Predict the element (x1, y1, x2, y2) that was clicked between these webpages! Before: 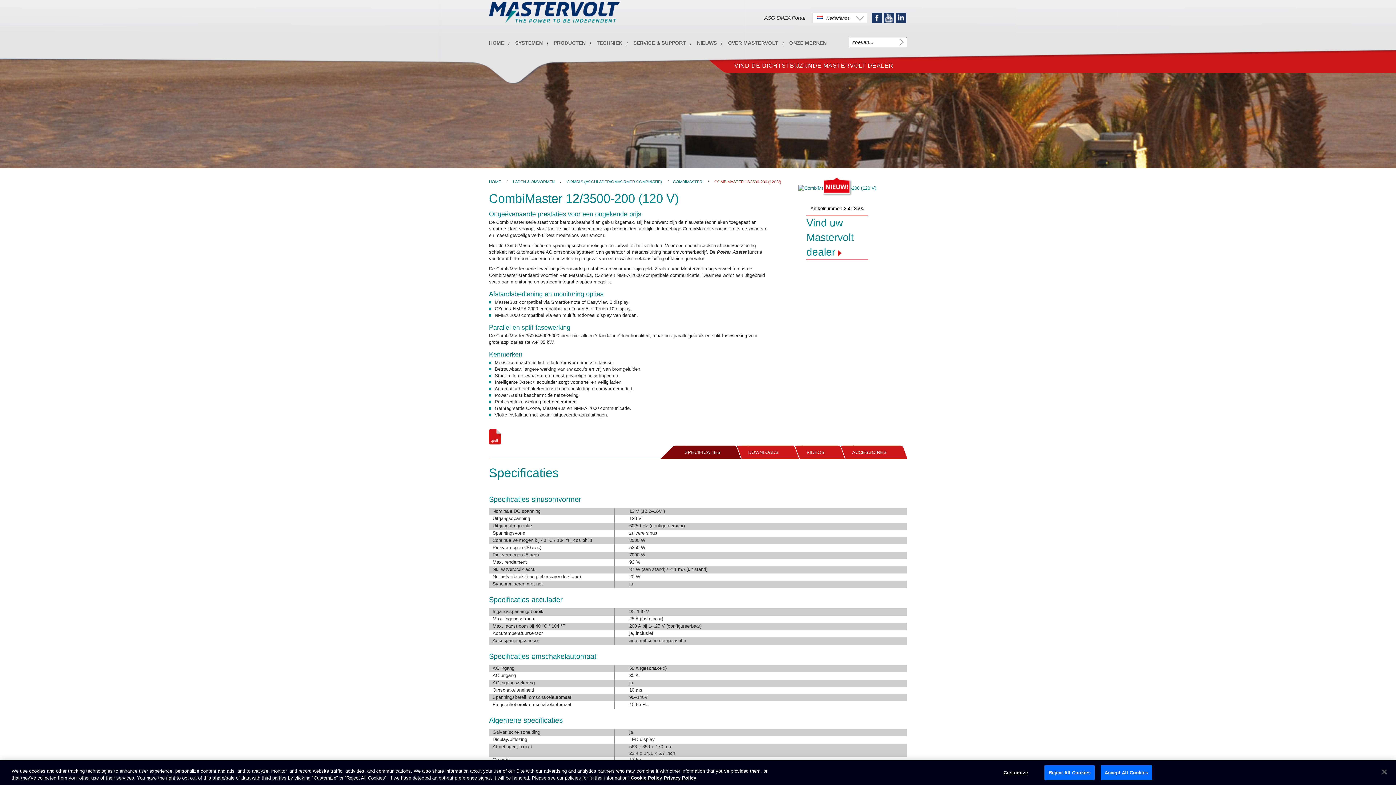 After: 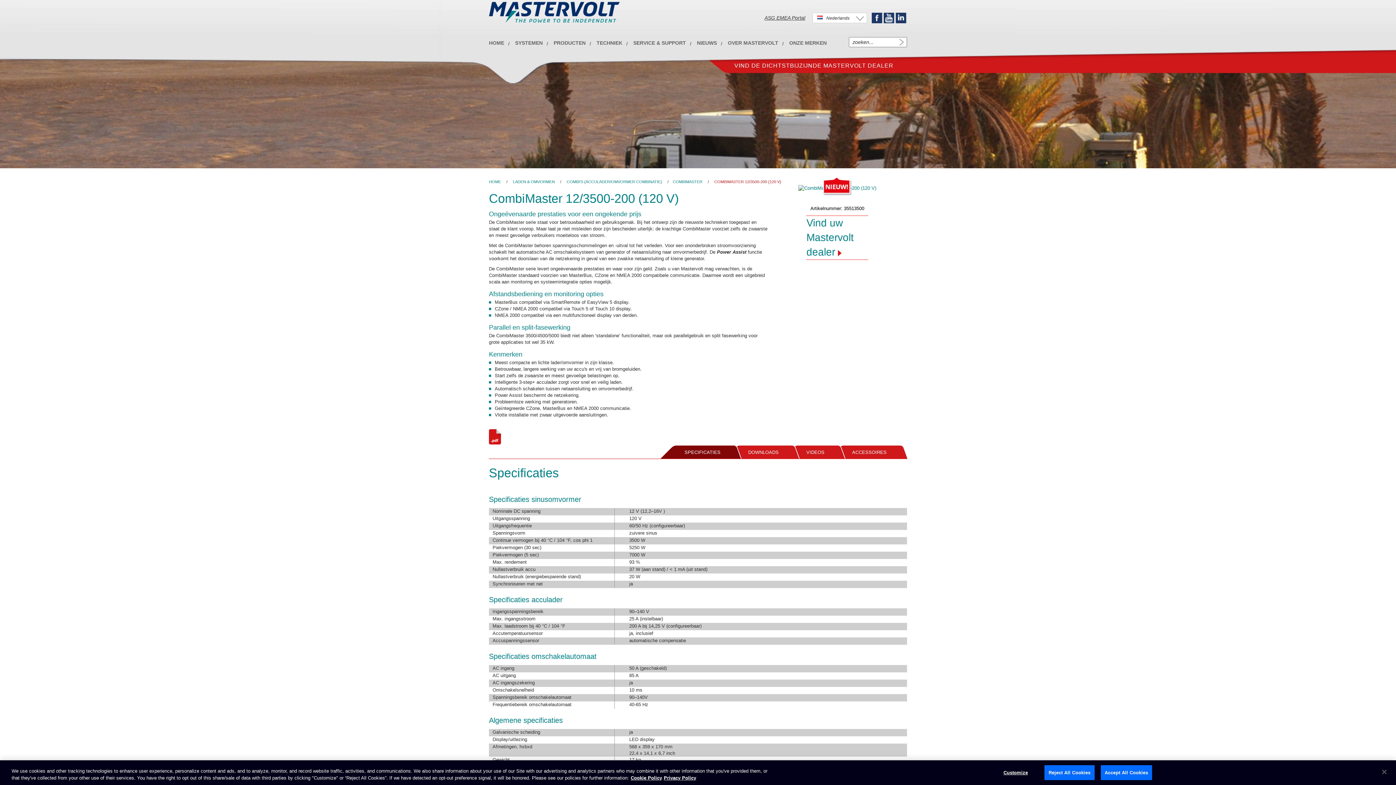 Action: label: ASG EMEA Portal bbox: (764, 14, 805, 20)